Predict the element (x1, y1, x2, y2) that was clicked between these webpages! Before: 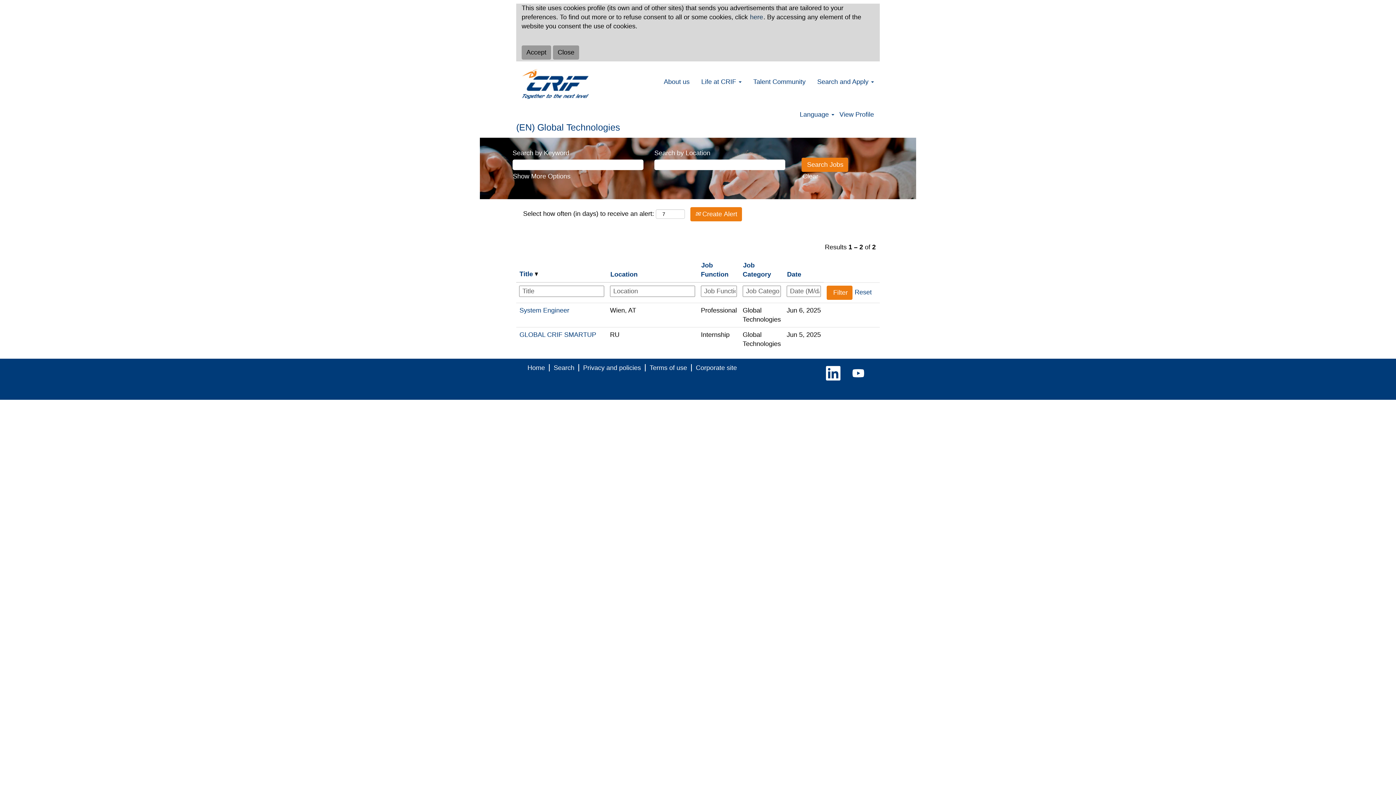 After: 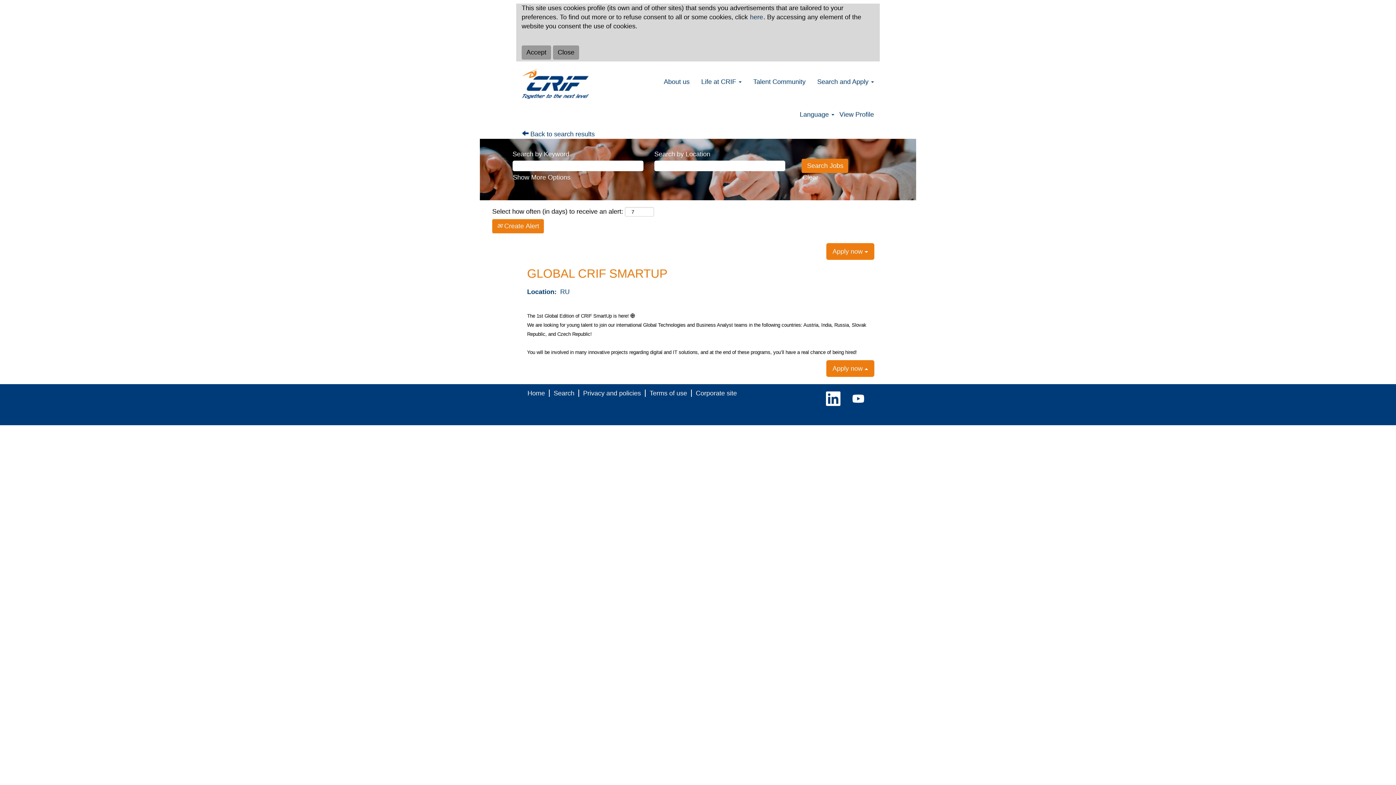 Action: bbox: (519, 330, 596, 338) label: GLOBAL CRIF SMARTUP